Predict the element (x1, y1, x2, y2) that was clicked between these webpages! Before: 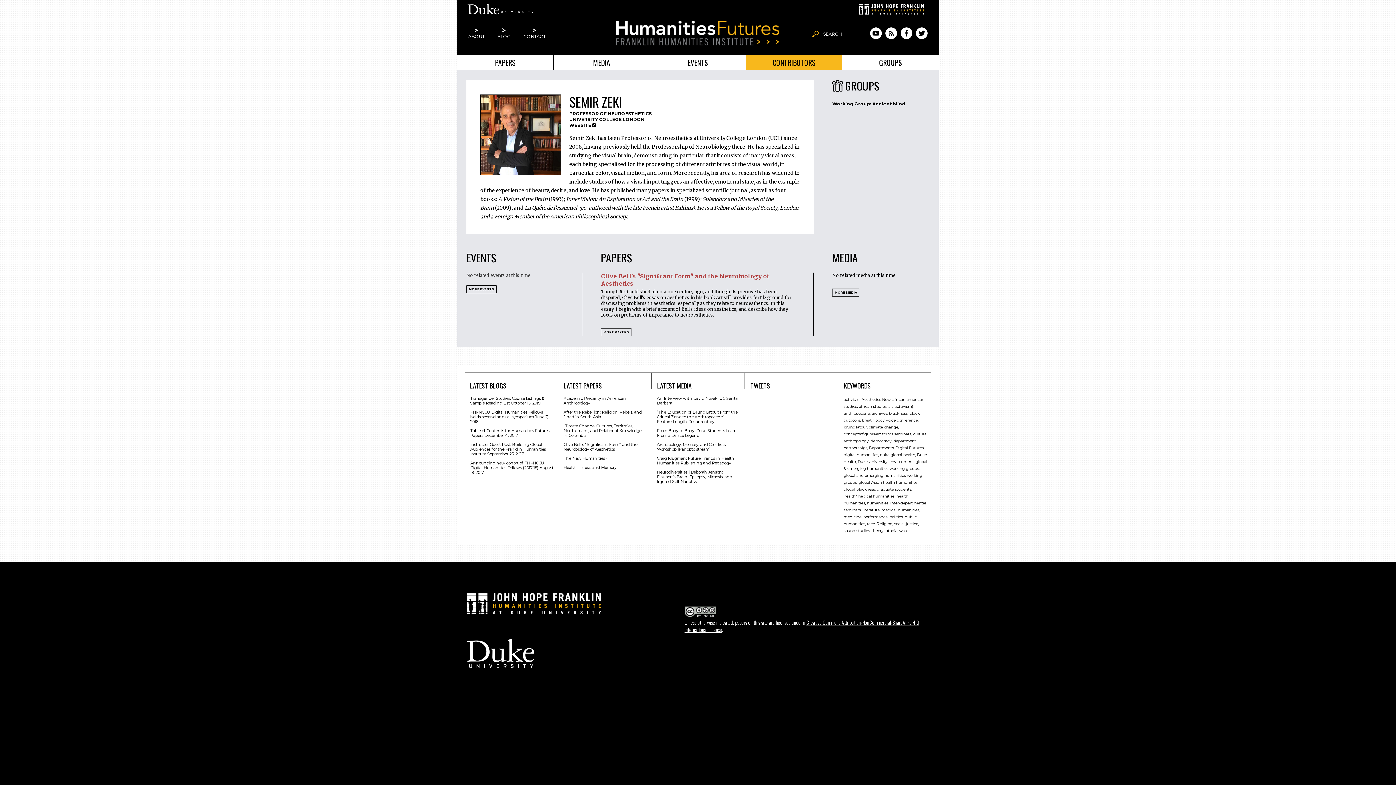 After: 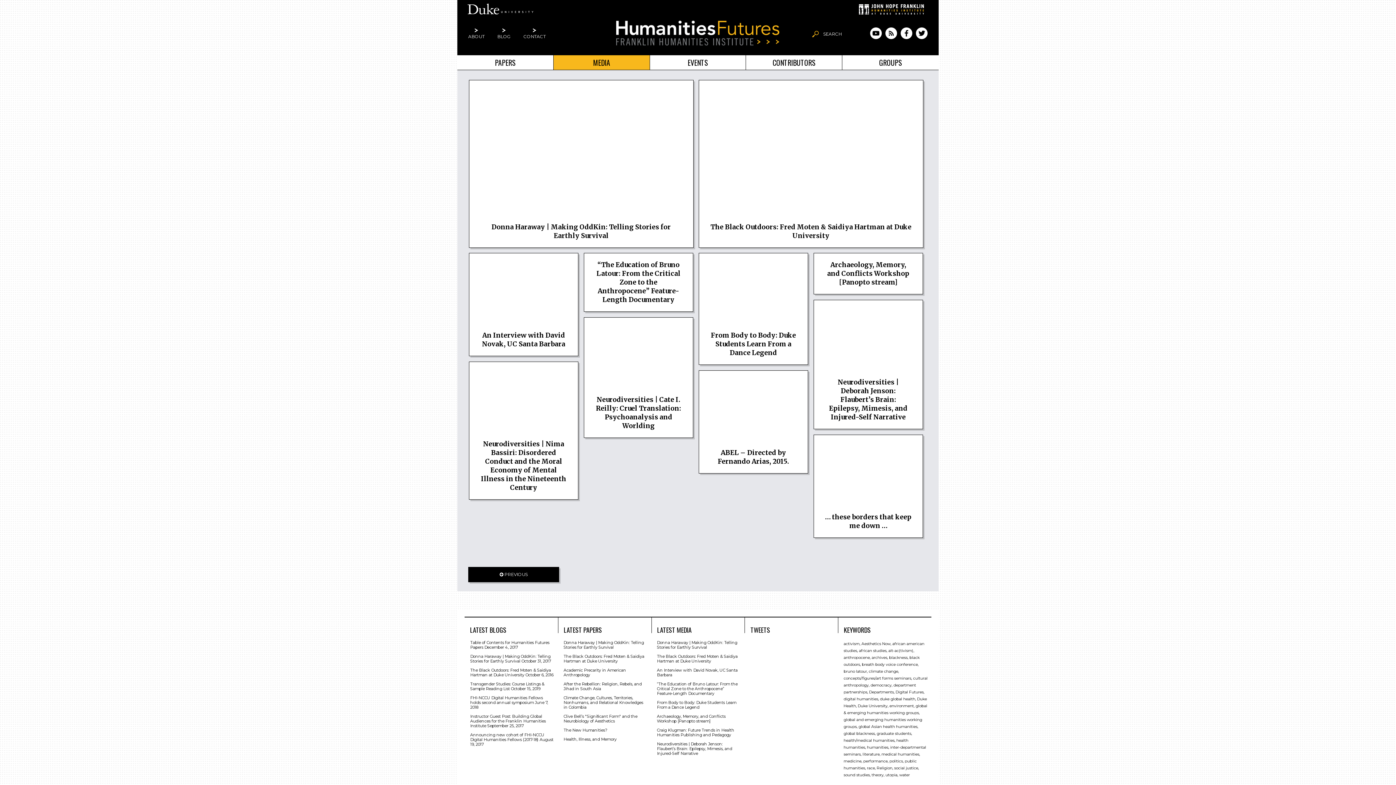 Action: label: MORE MEDIA bbox: (832, 289, 859, 296)